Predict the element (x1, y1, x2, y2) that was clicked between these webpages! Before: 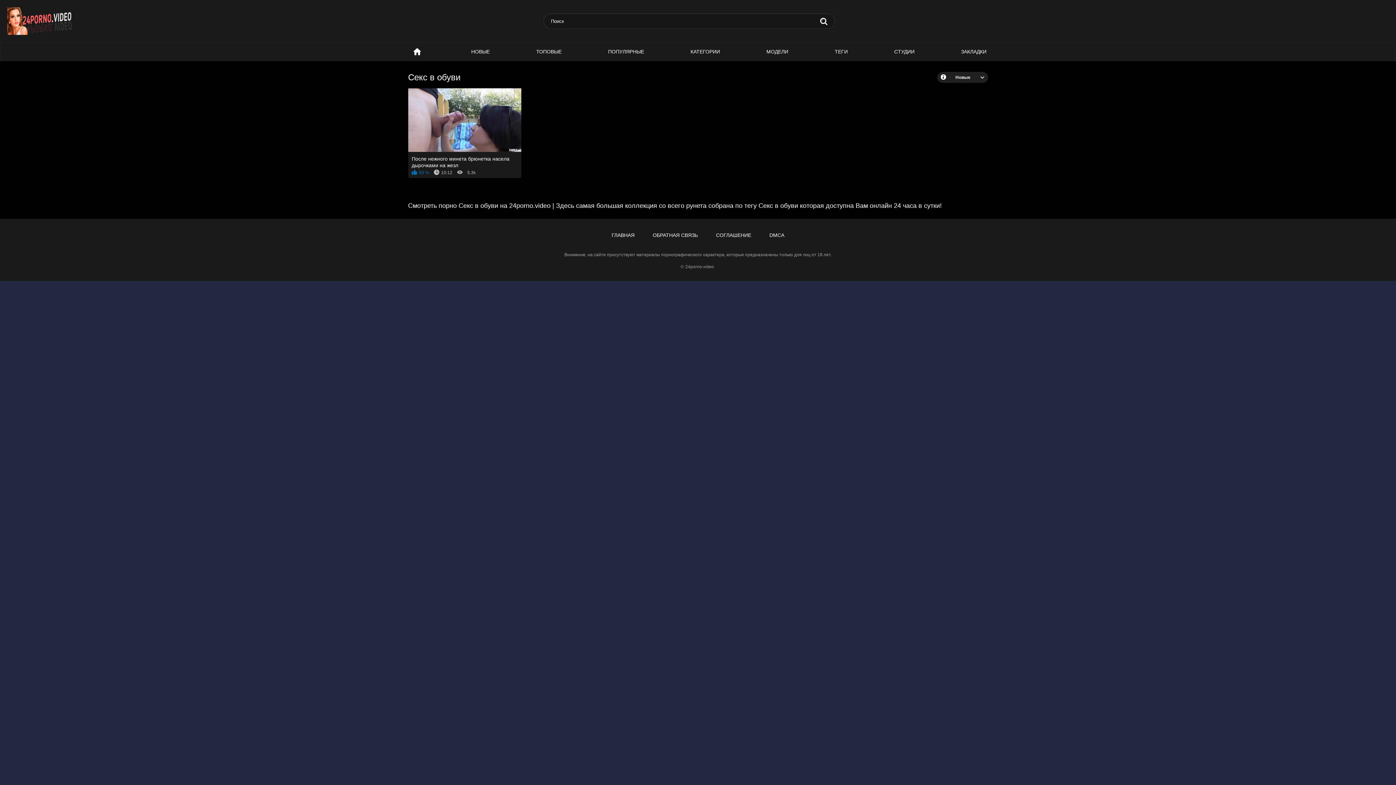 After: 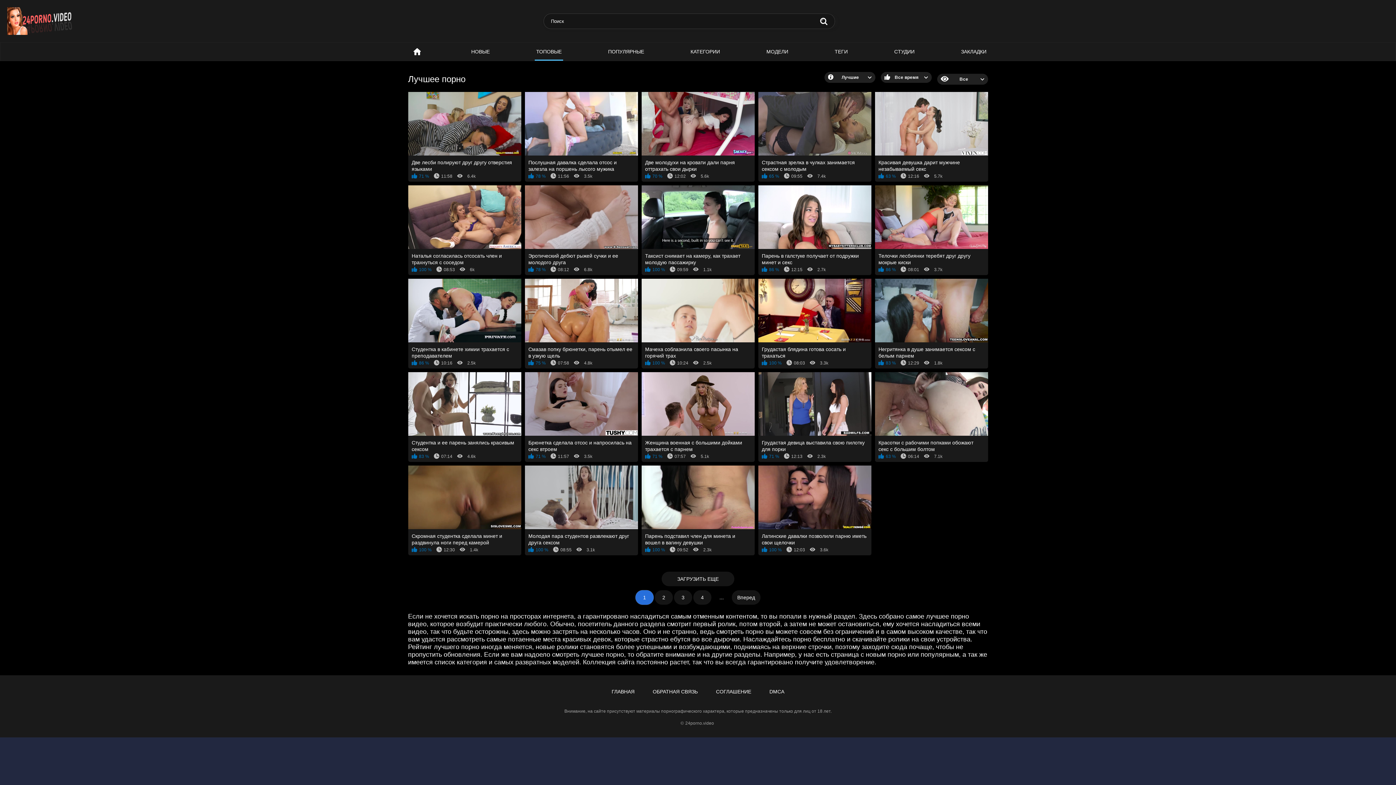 Action: label: ТОПОВЫЕ bbox: (534, 42, 563, 60)